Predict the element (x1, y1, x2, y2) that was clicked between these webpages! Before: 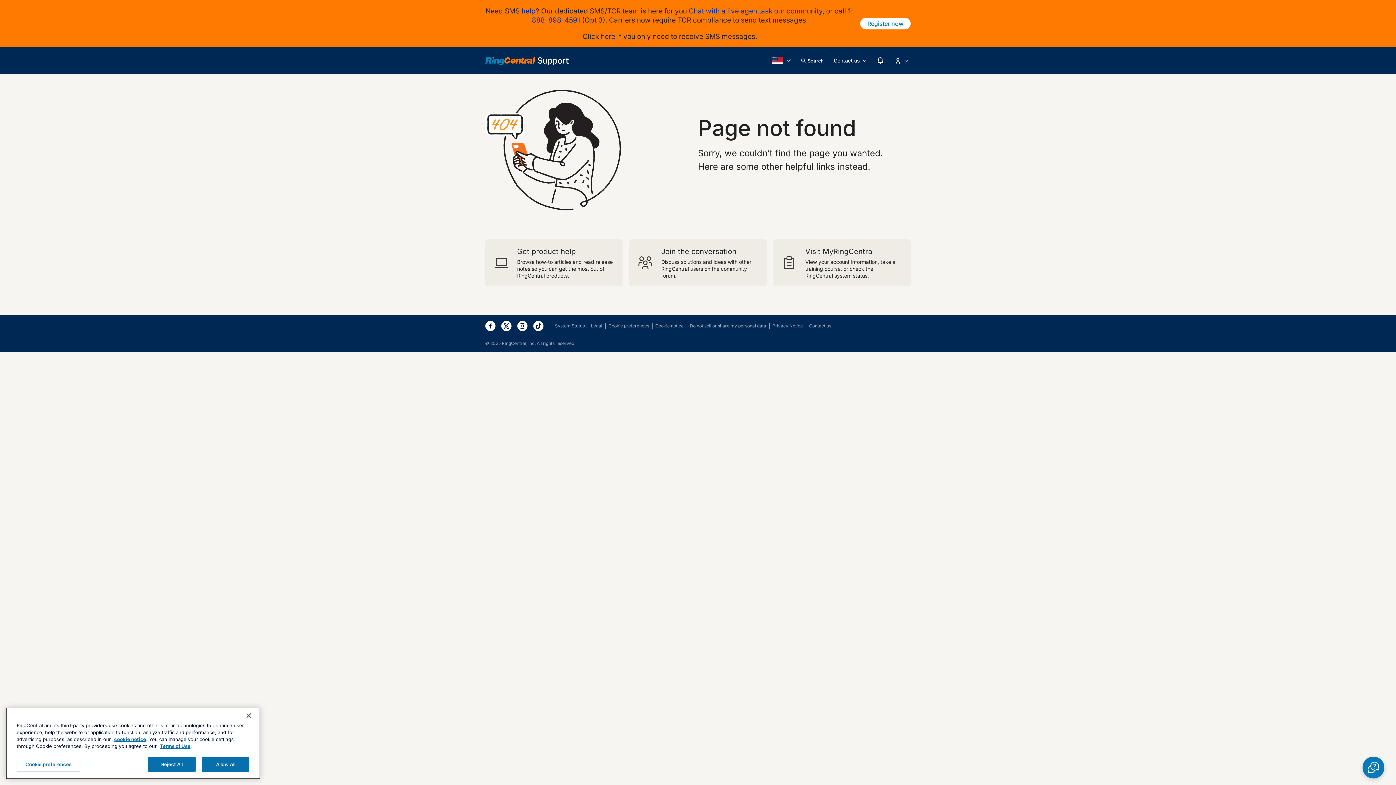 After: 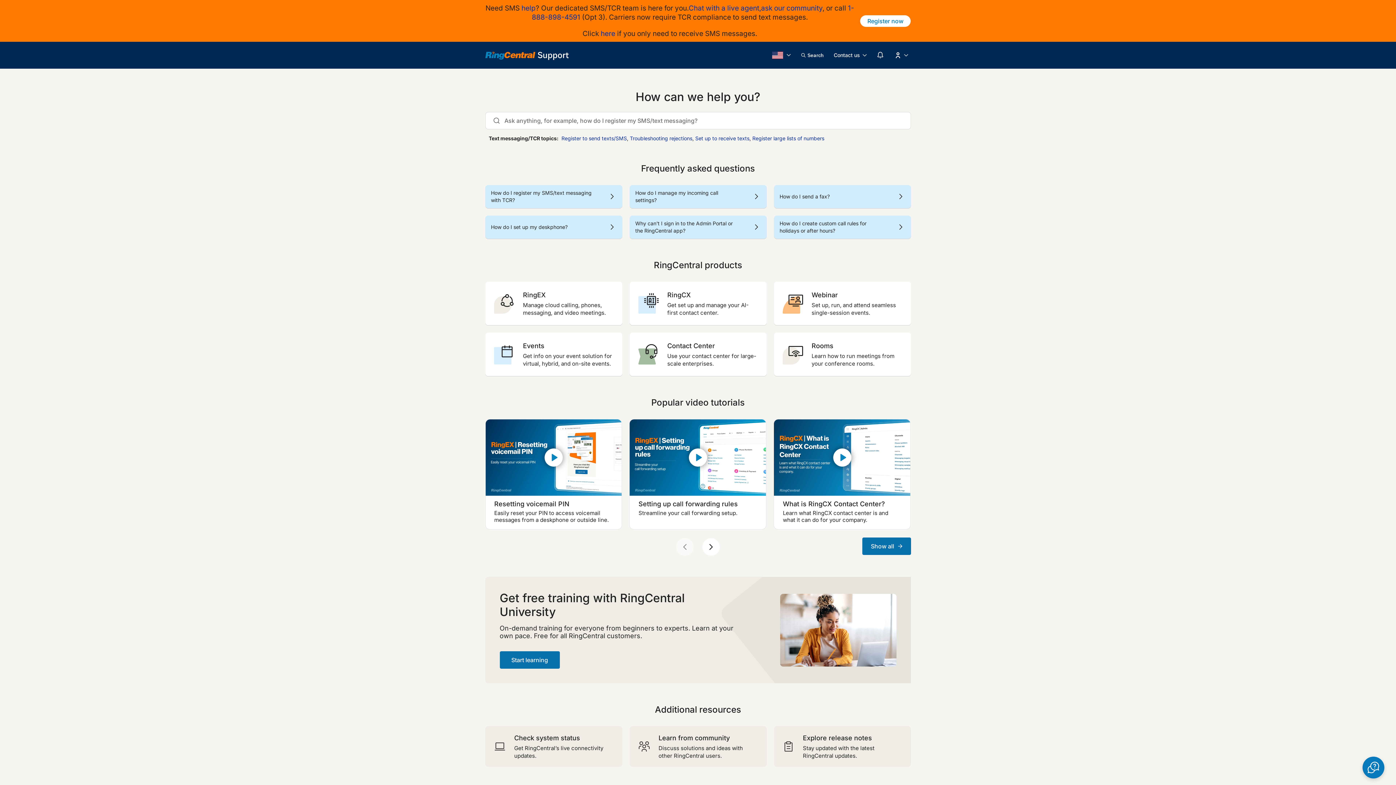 Action: bbox: (485, 239, 622, 286)